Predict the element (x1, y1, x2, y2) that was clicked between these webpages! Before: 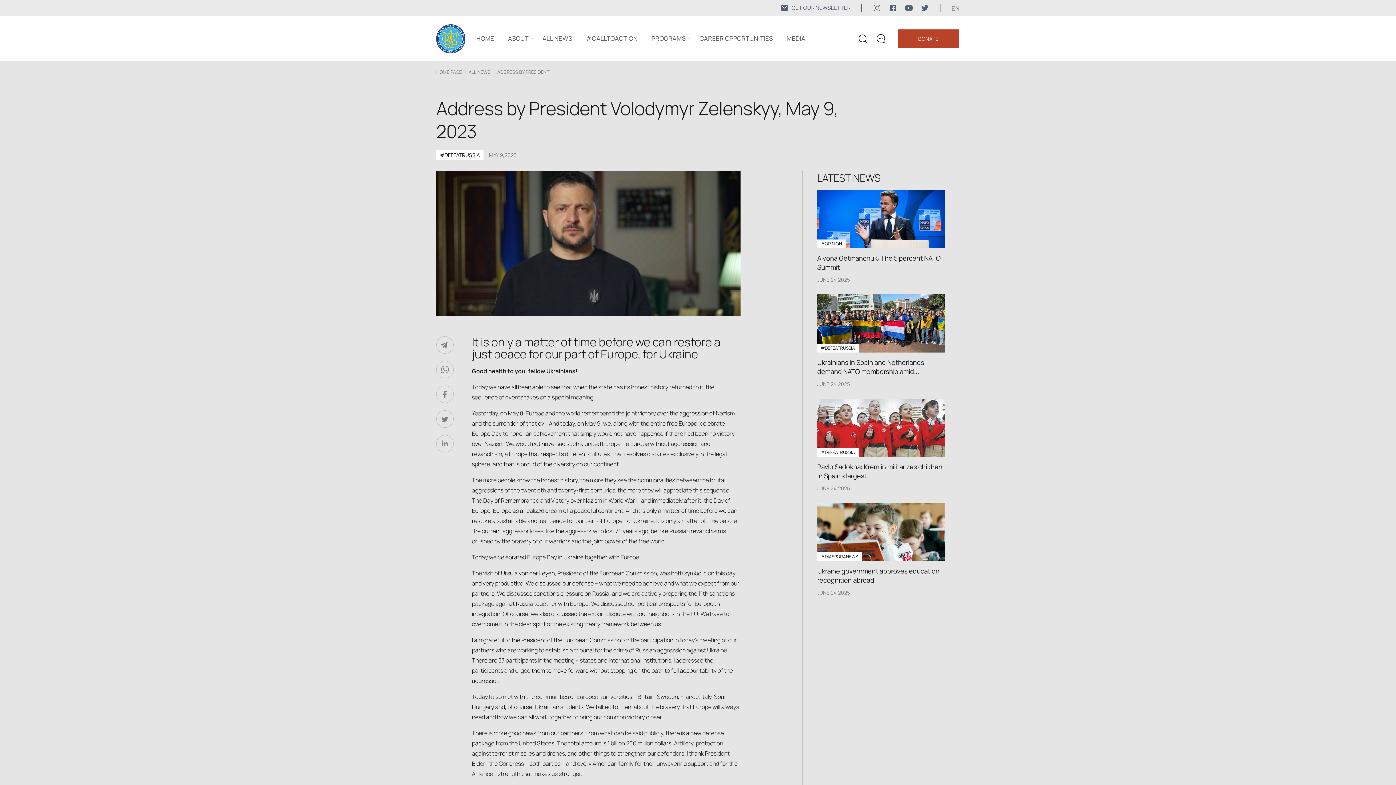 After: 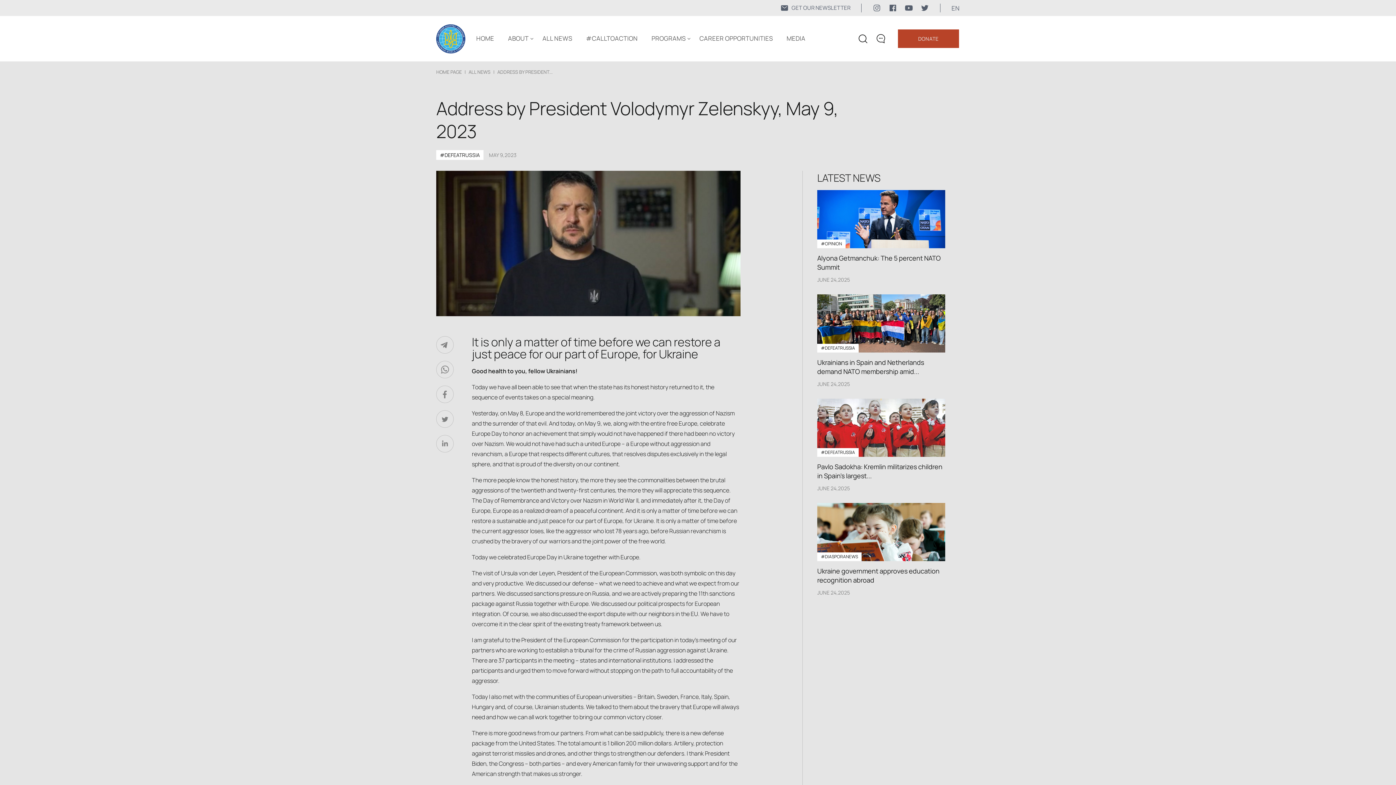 Action: bbox: (872, 3, 881, 12)